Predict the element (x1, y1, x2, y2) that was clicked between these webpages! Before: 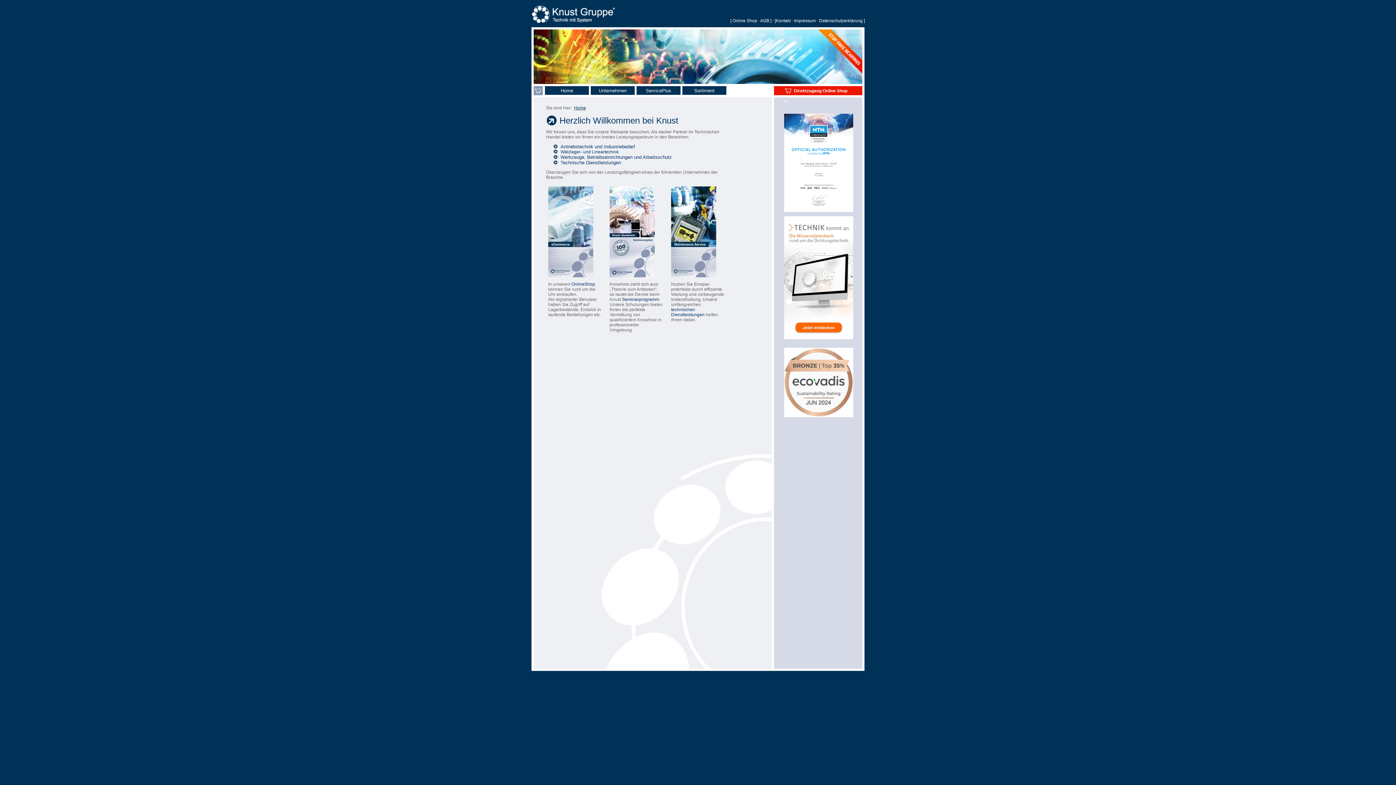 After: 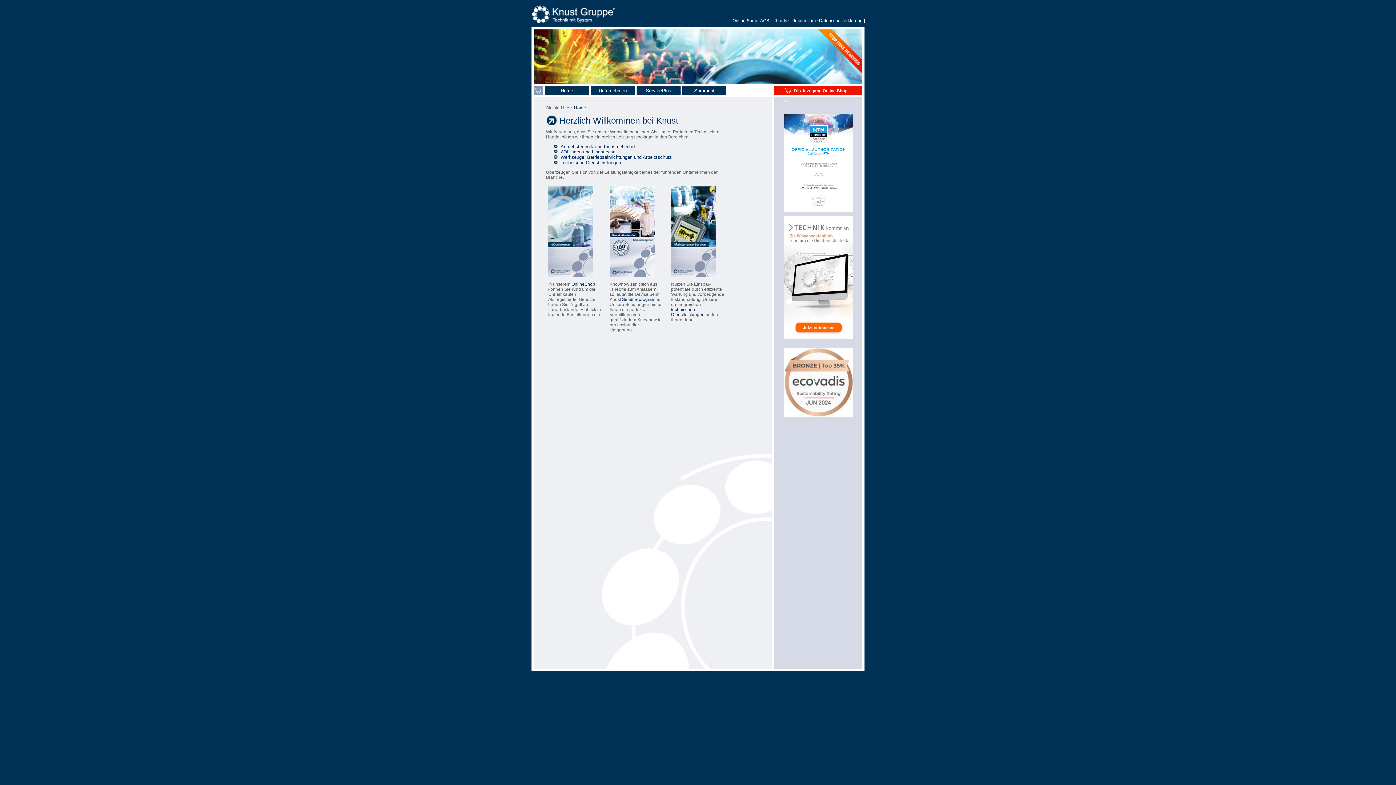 Action: label: AGB  bbox: (760, 18, 770, 23)